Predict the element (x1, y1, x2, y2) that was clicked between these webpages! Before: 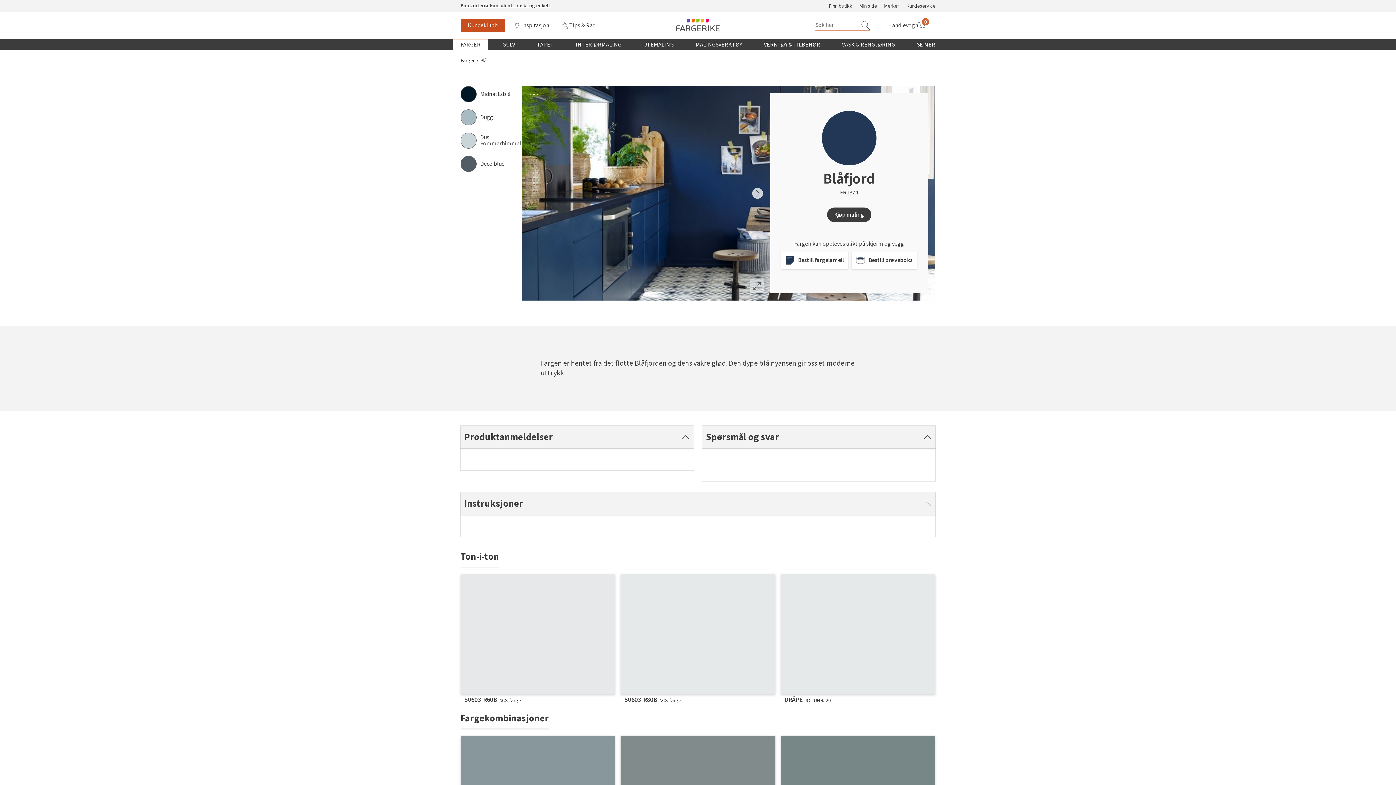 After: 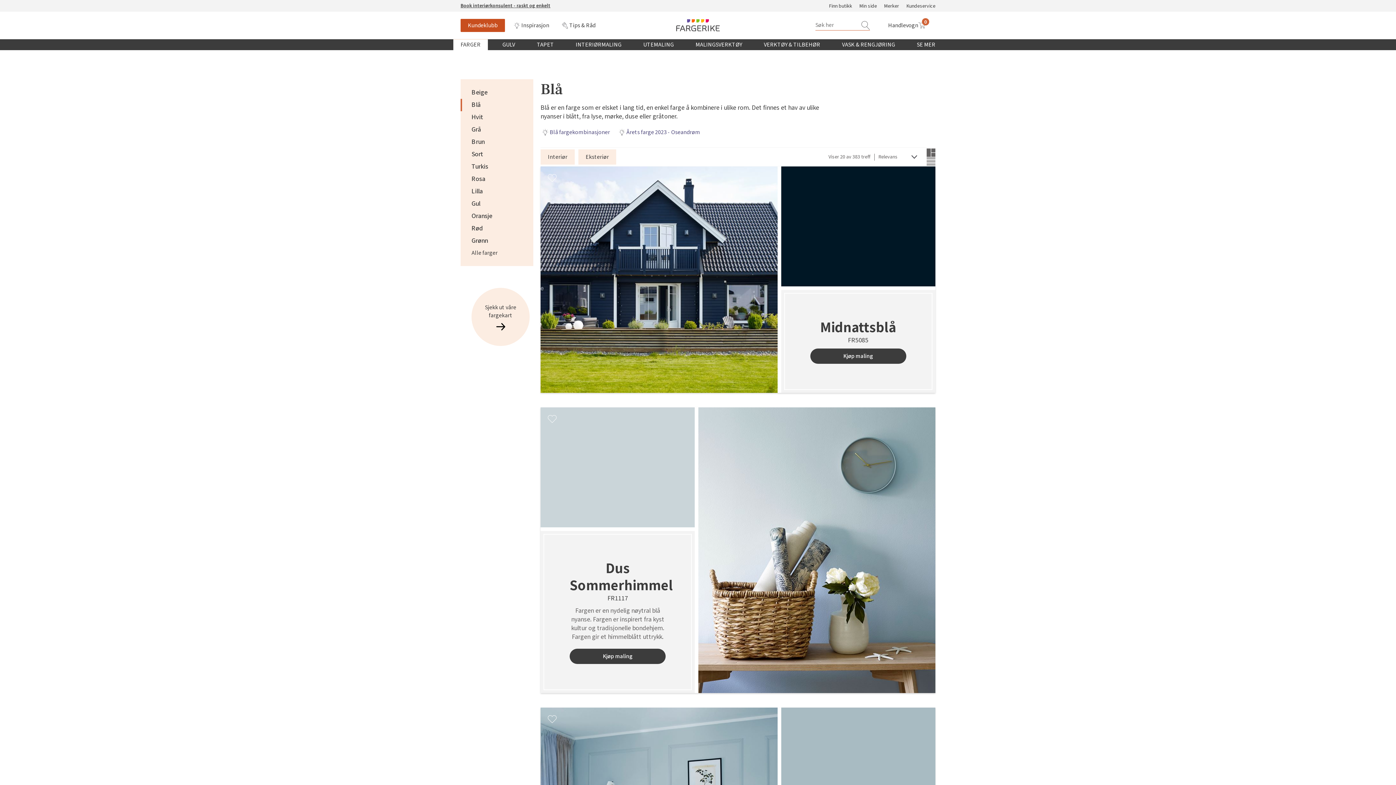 Action: label: Blå bbox: (480, 57, 486, 64)